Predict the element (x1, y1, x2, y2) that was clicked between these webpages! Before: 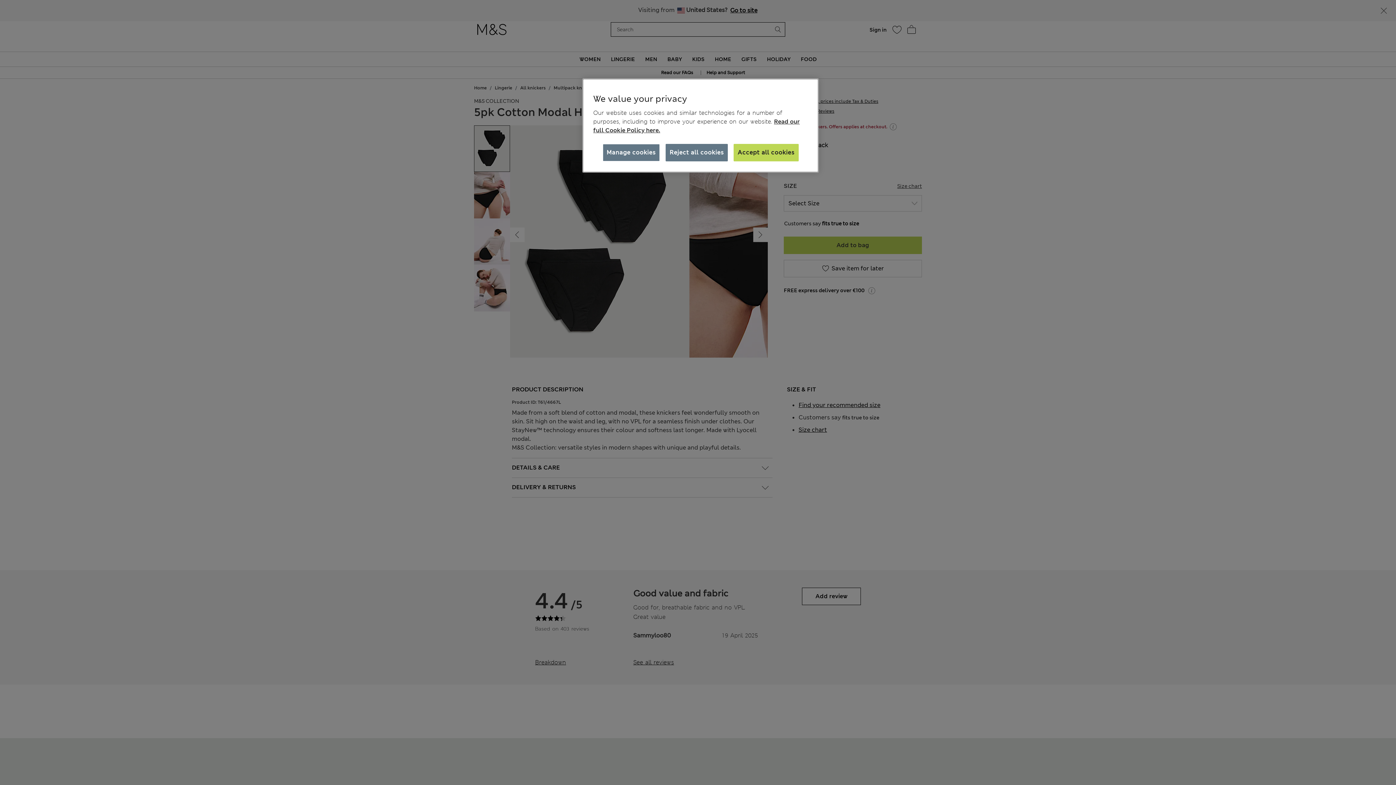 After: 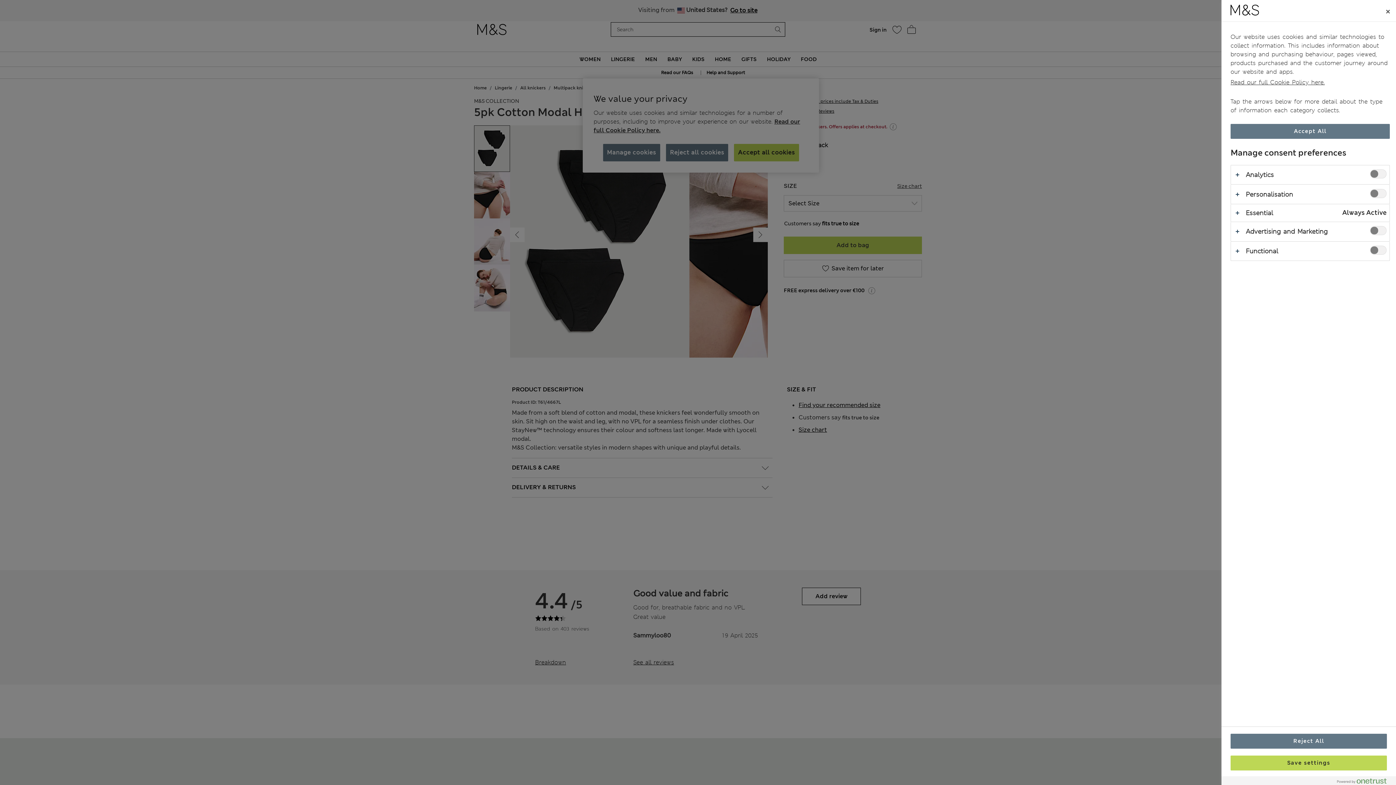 Action: label: Manage cookies bbox: (602, 144, 659, 161)